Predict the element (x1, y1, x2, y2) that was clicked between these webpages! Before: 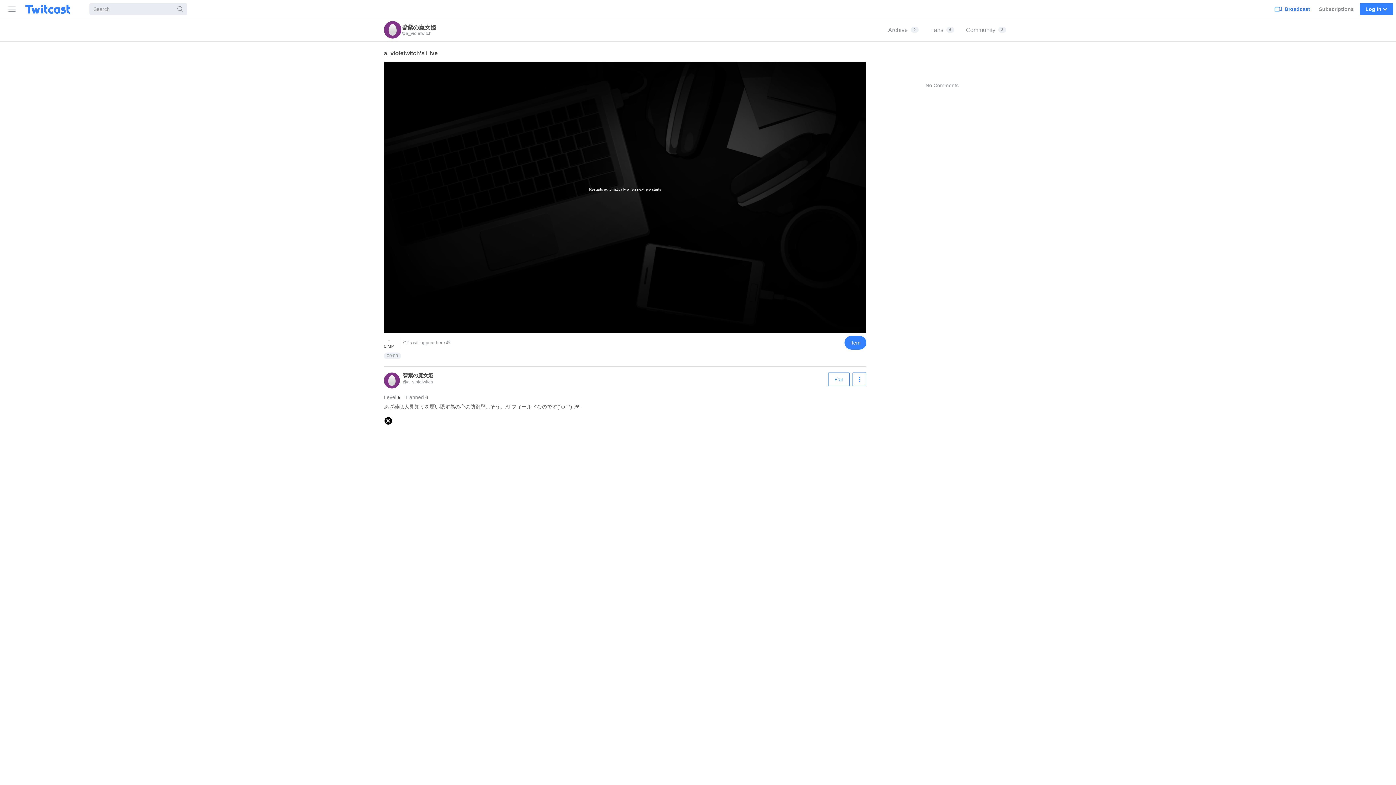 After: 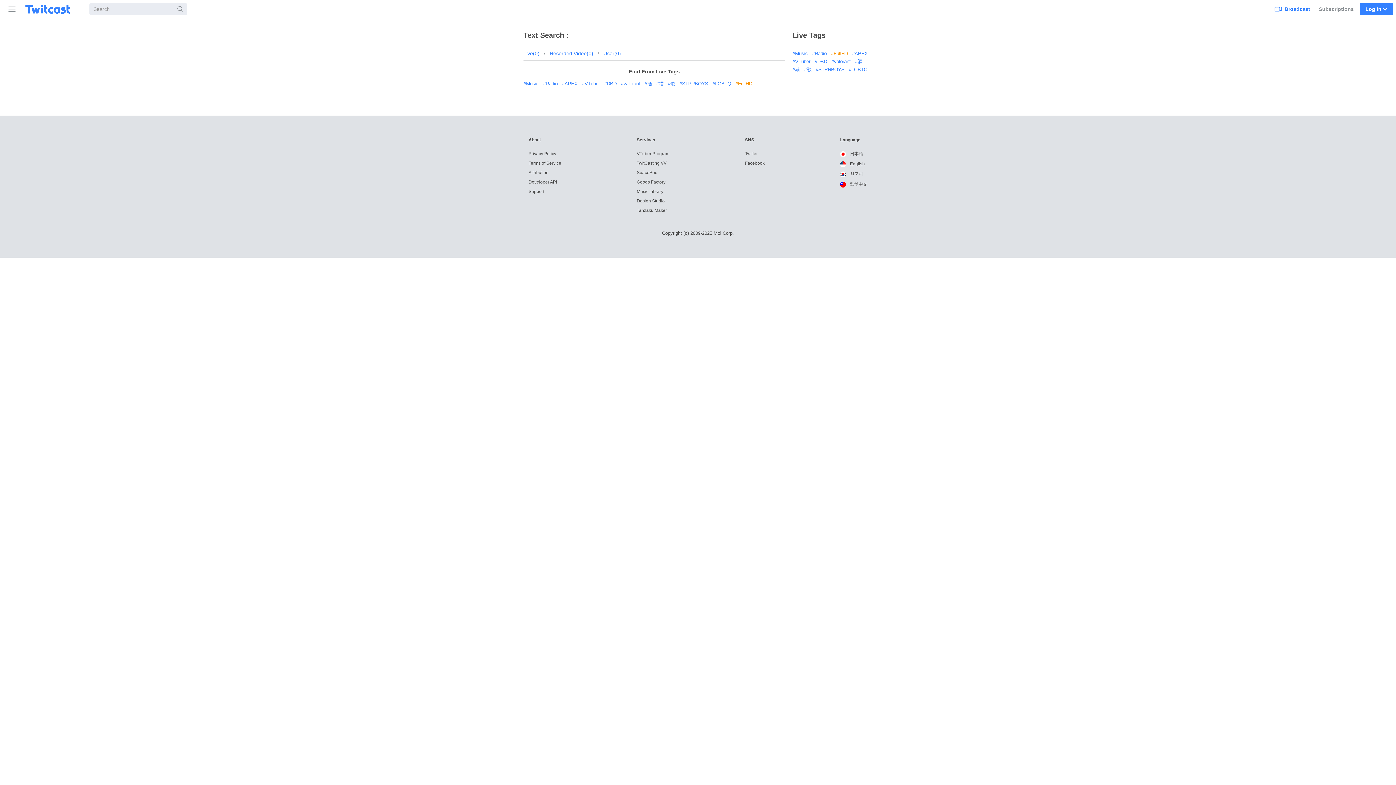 Action: bbox: (173, 3, 187, 14) label: Search